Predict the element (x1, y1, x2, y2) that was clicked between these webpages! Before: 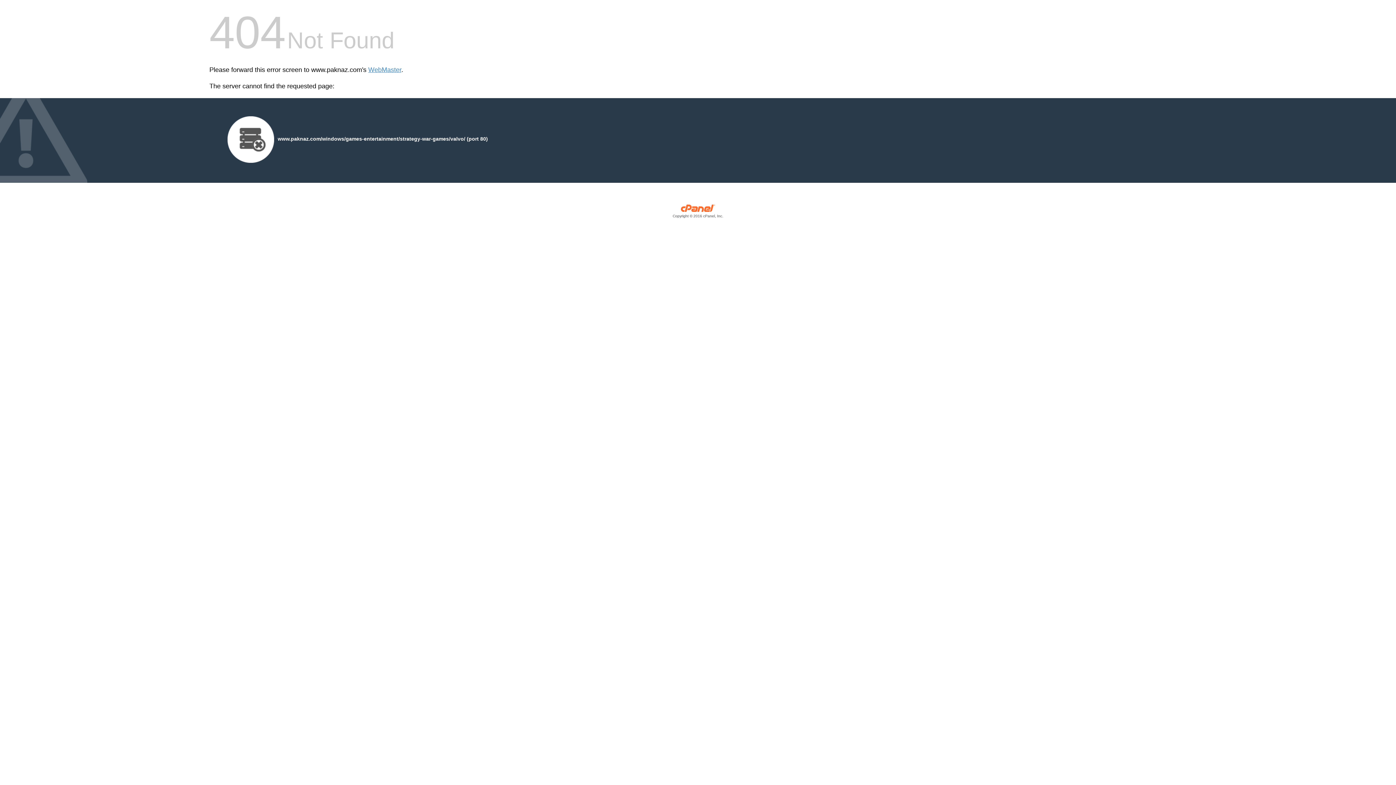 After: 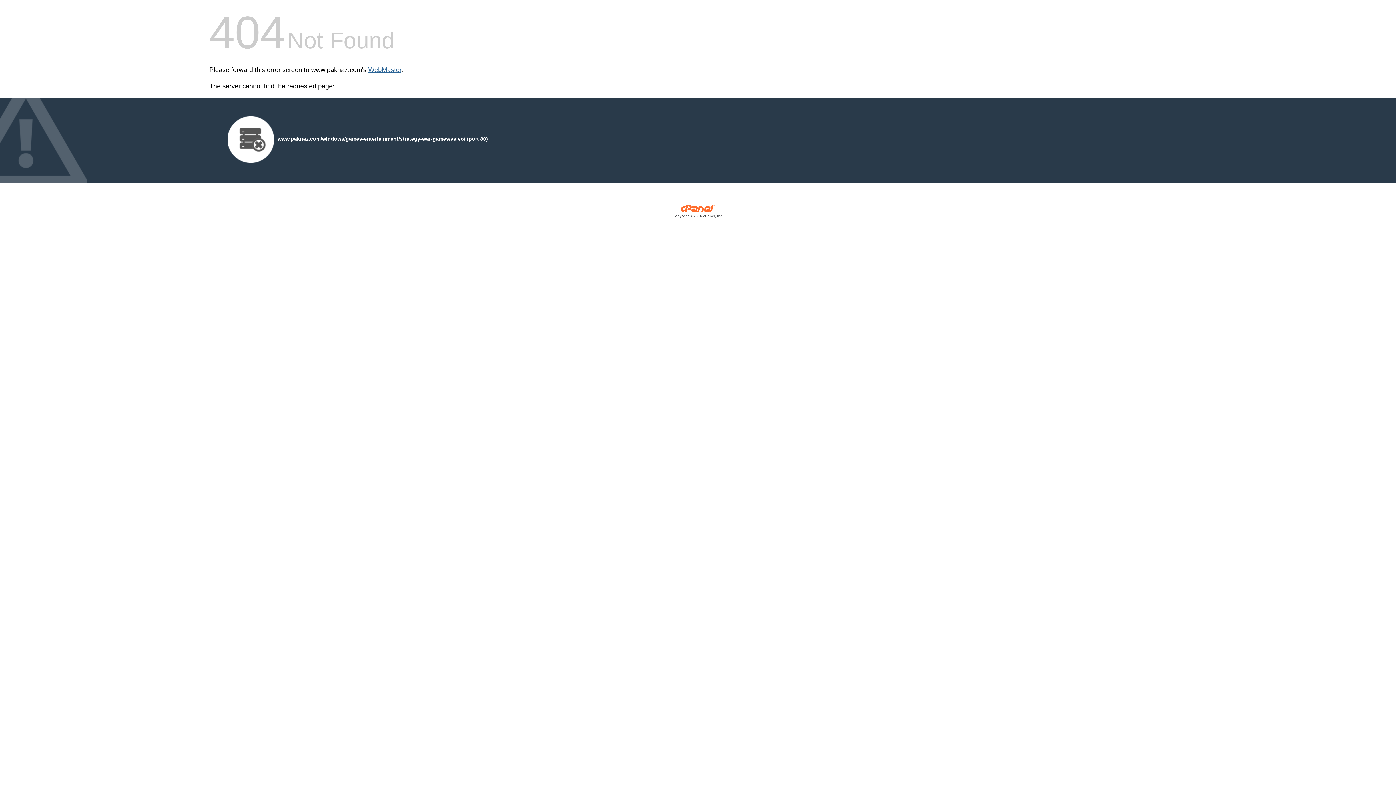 Action: bbox: (368, 66, 401, 73) label: WebMaster